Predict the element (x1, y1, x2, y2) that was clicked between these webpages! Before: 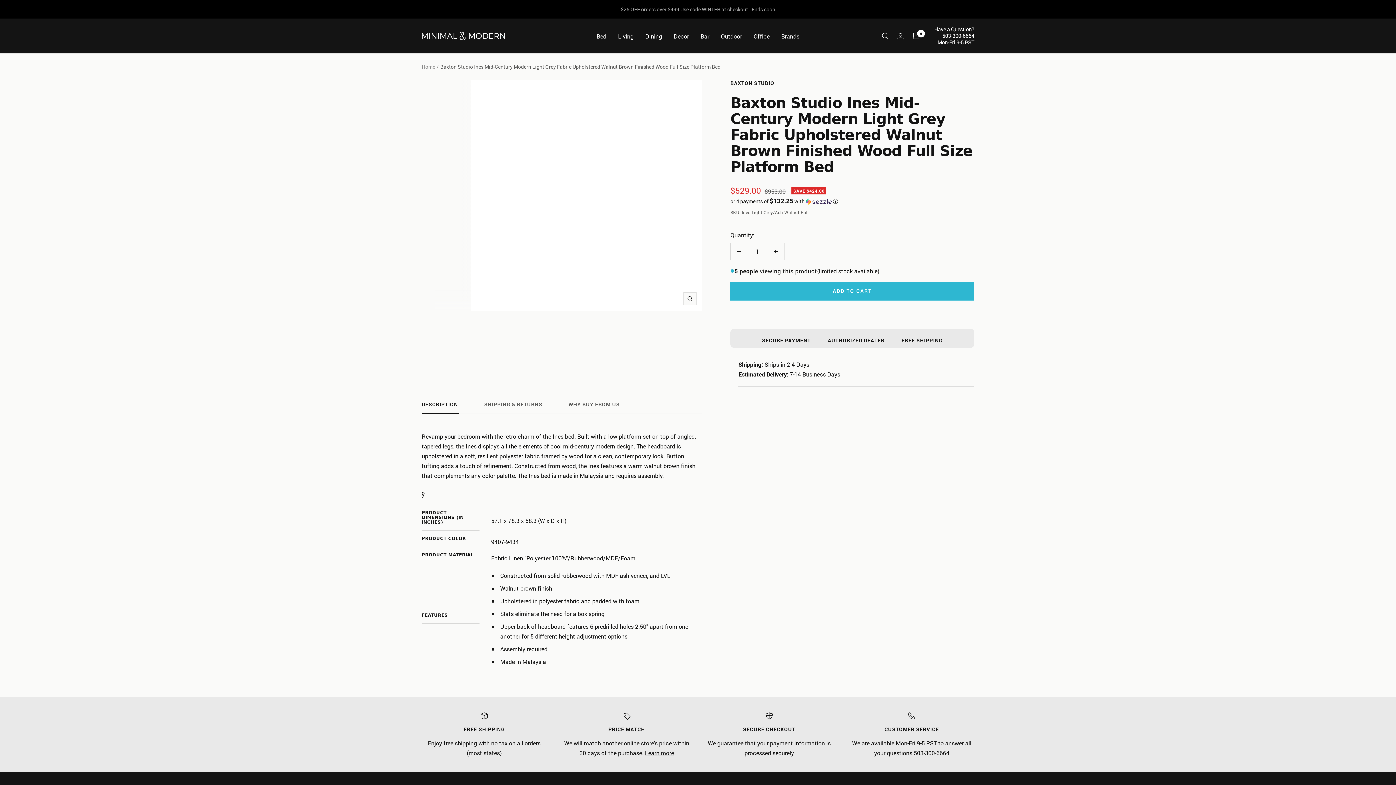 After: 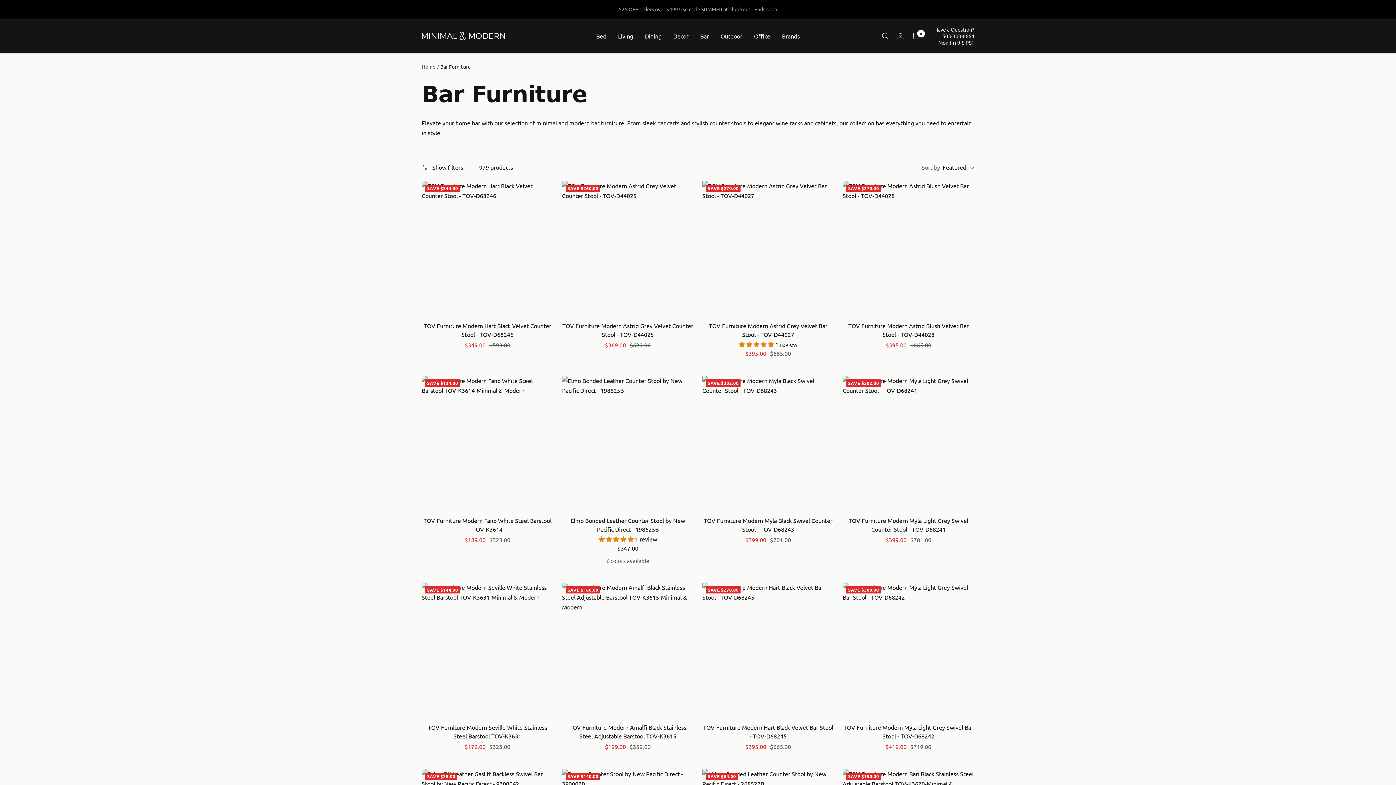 Action: label: Bar bbox: (700, 31, 709, 40)